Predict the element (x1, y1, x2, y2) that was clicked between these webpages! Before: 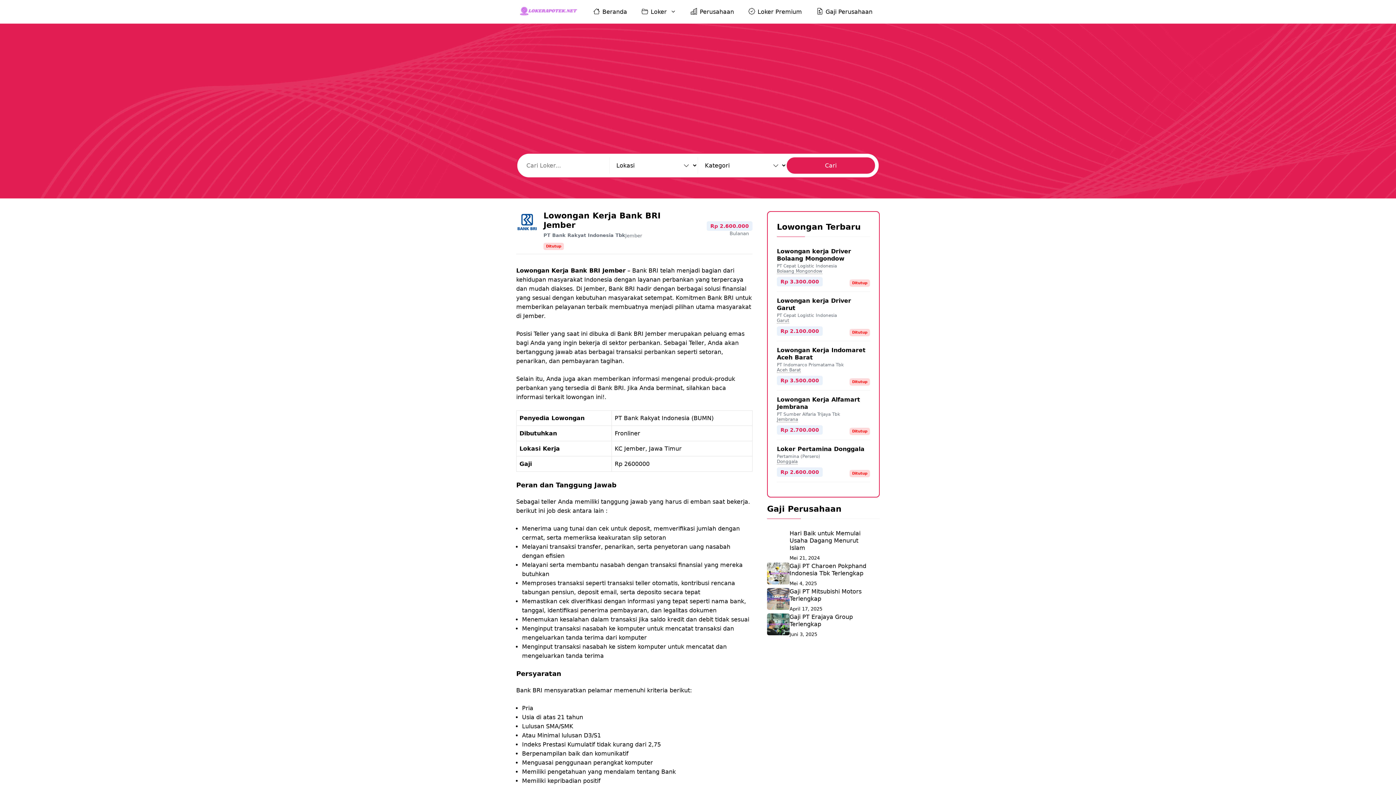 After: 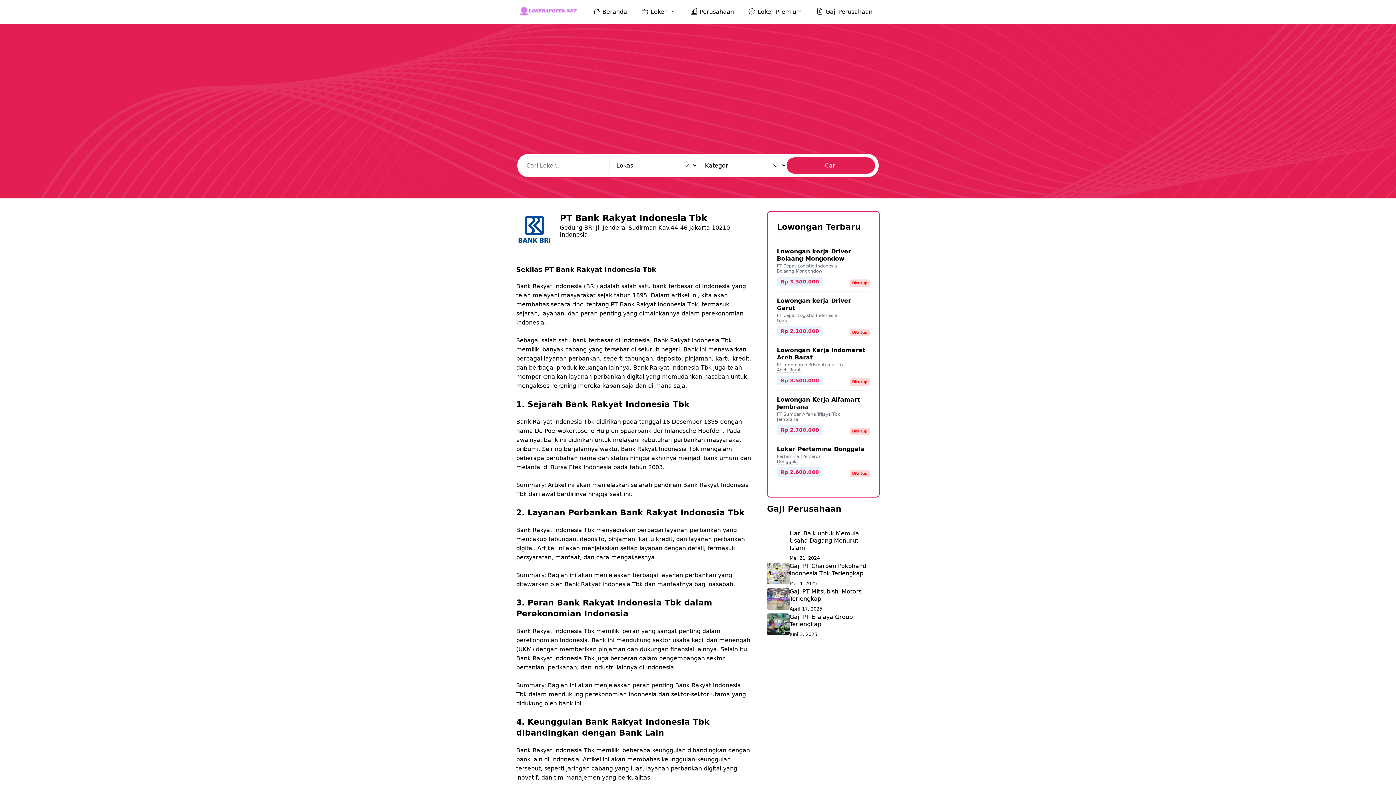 Action: label: PT Bank Rakyat Indonesia Tbk bbox: (543, 232, 625, 238)